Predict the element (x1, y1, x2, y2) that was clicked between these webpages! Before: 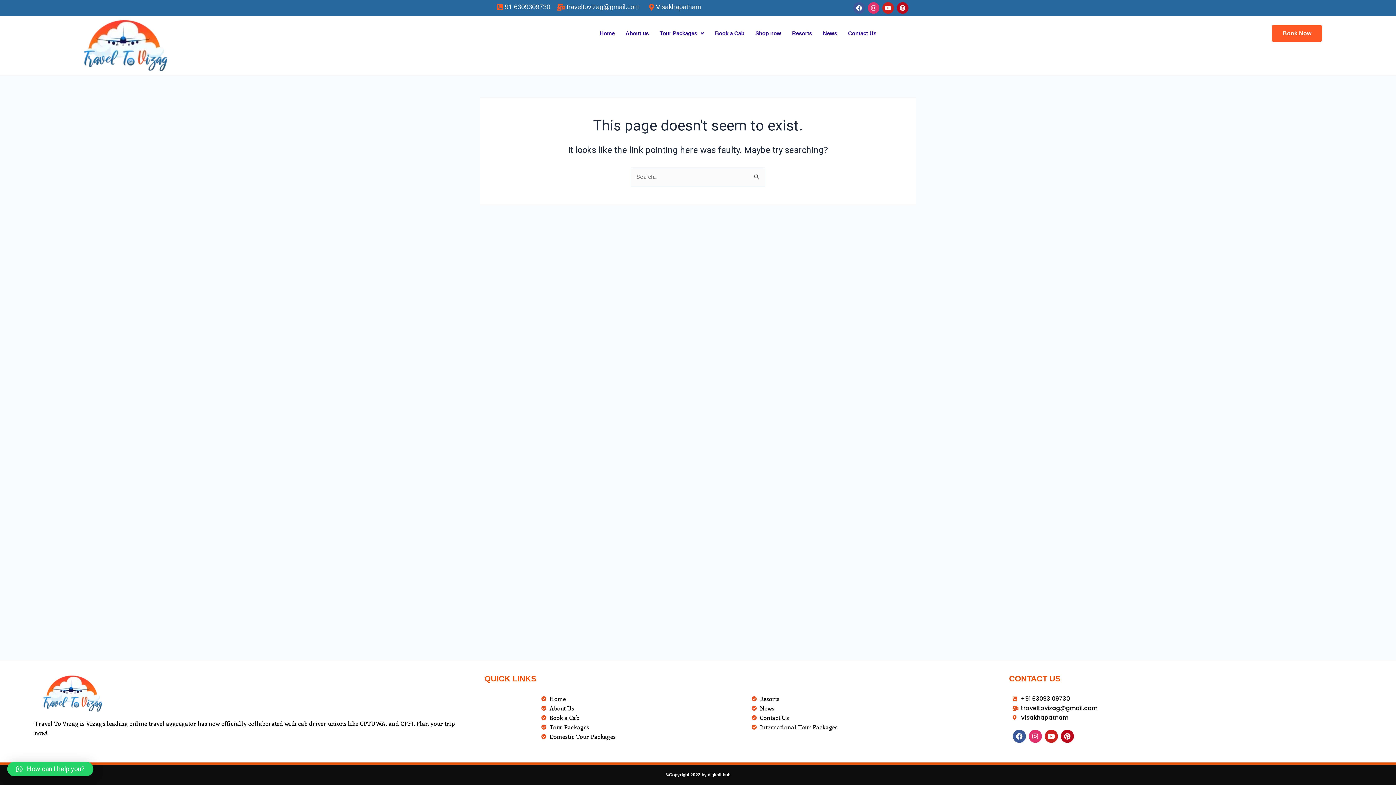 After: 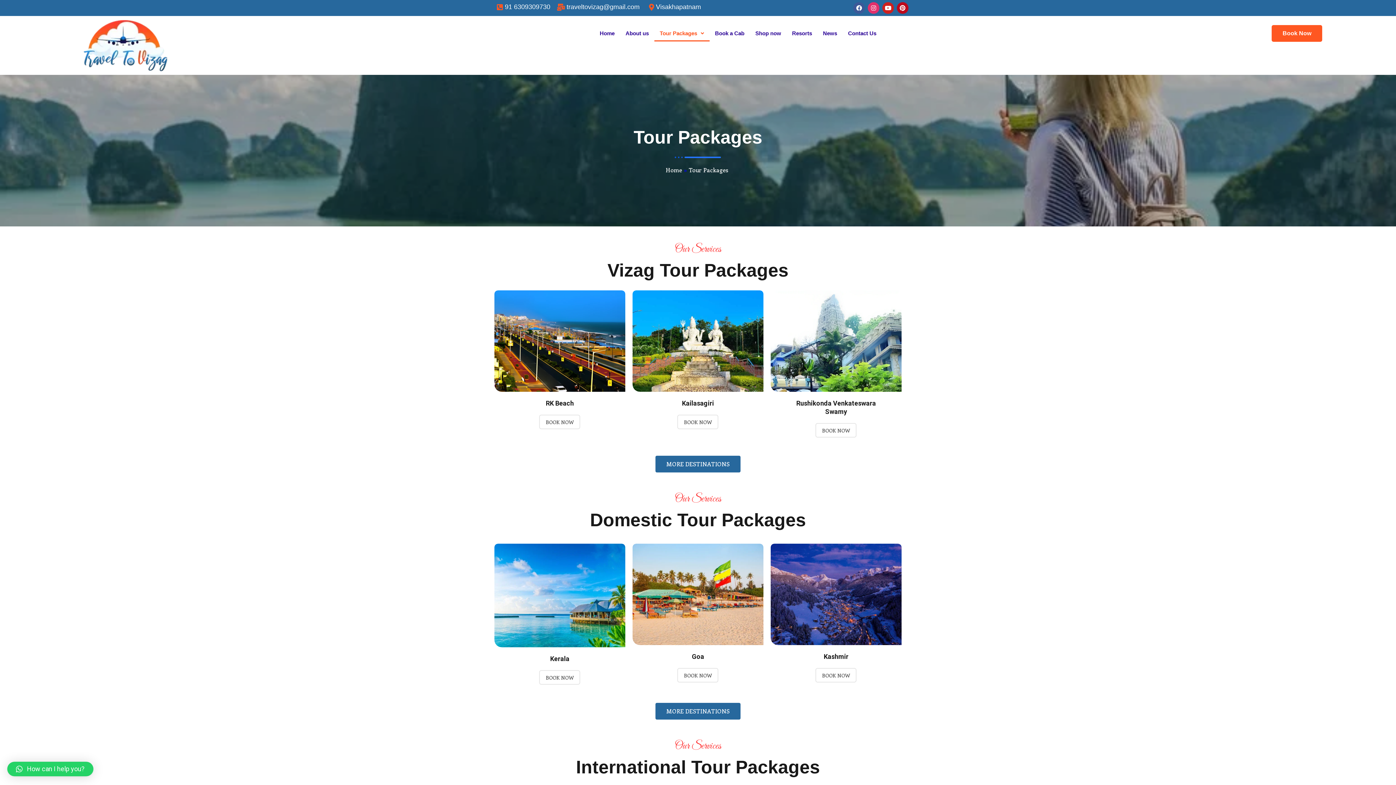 Action: label: Tour Packages bbox: (654, 25, 709, 41)